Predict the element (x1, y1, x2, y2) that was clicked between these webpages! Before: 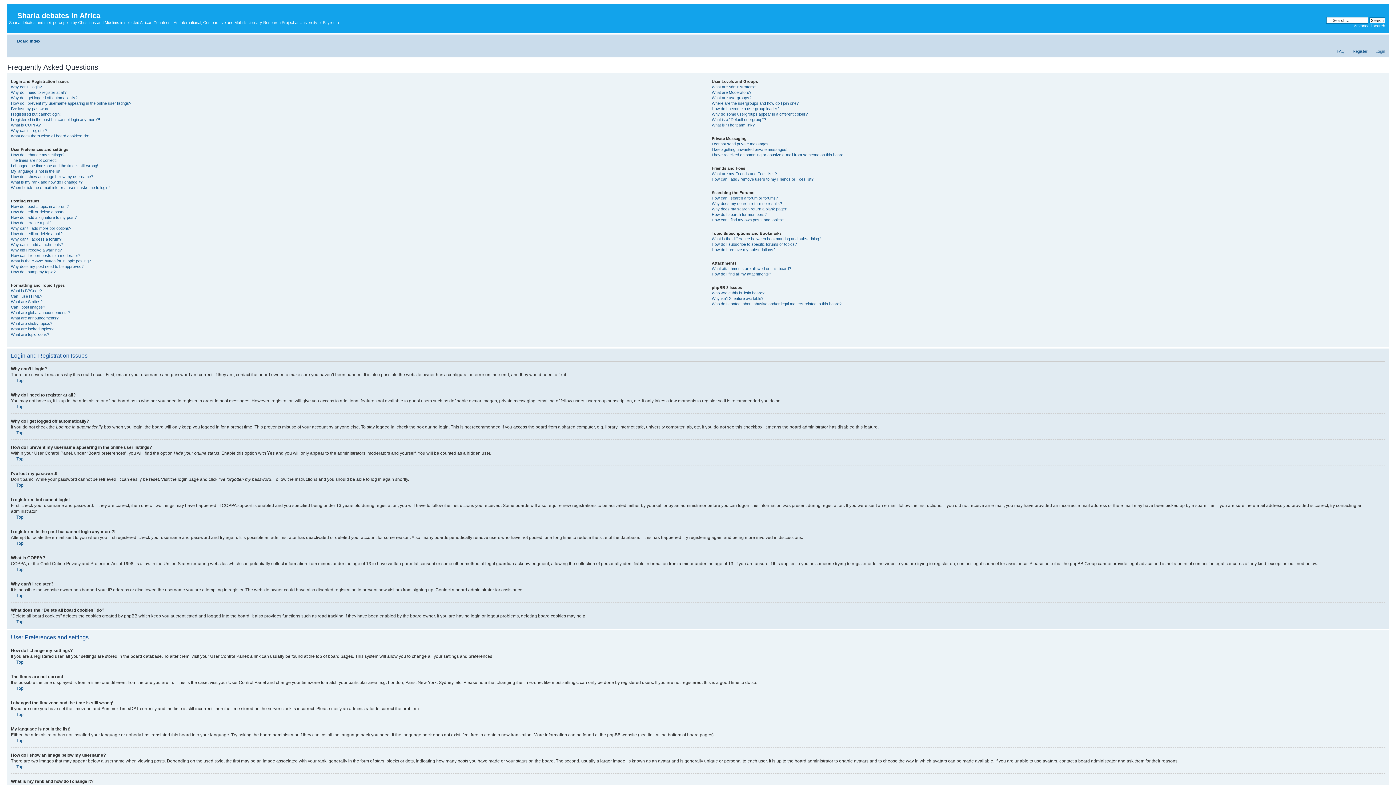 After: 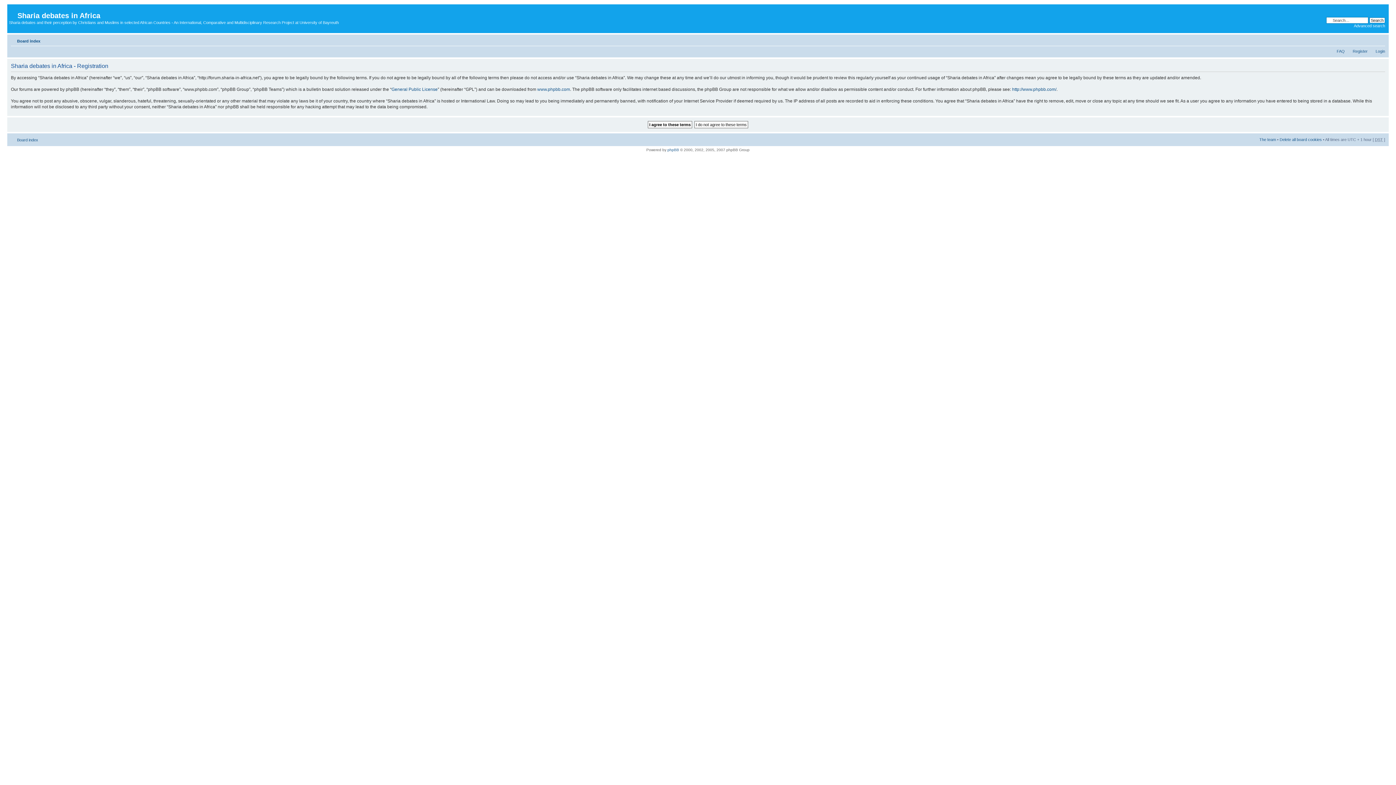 Action: bbox: (1353, 48, 1368, 53) label: Register